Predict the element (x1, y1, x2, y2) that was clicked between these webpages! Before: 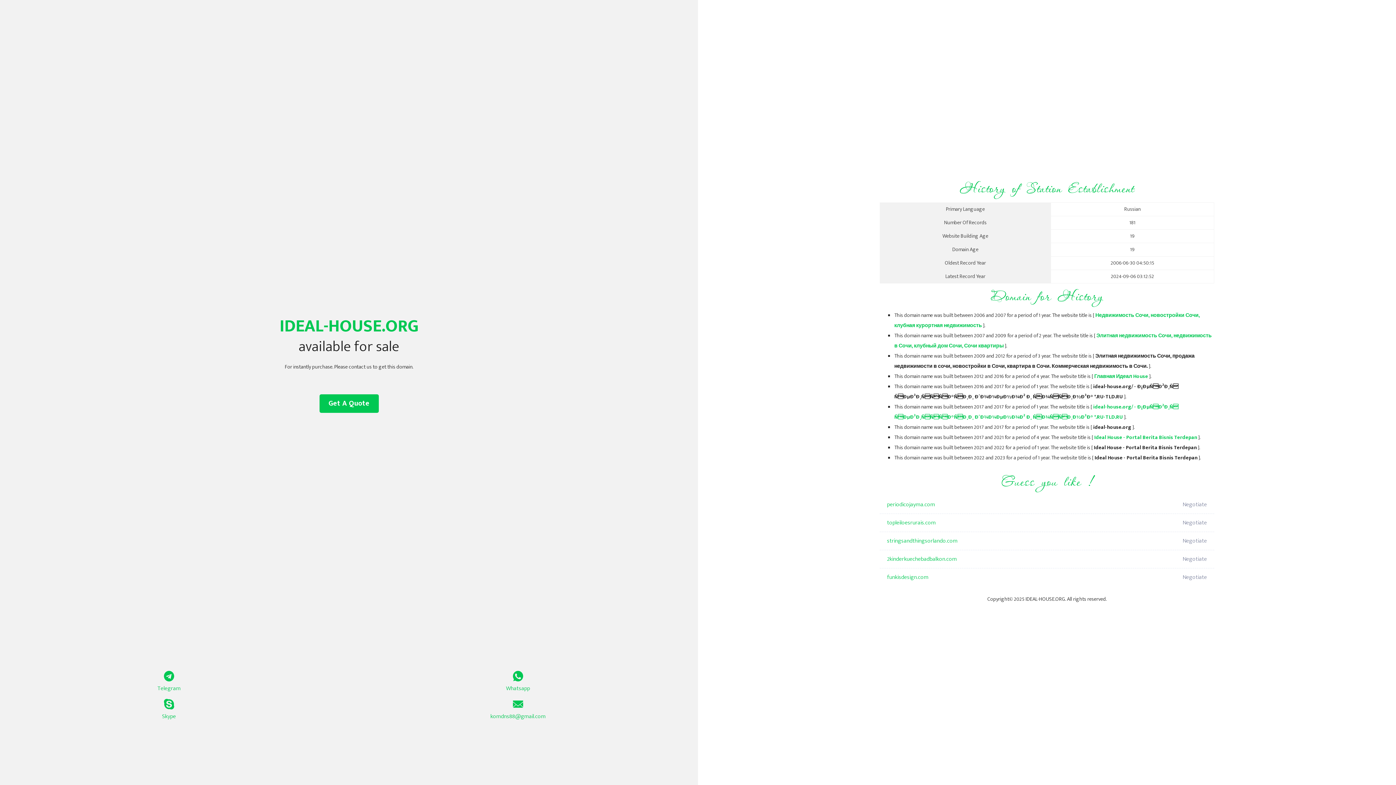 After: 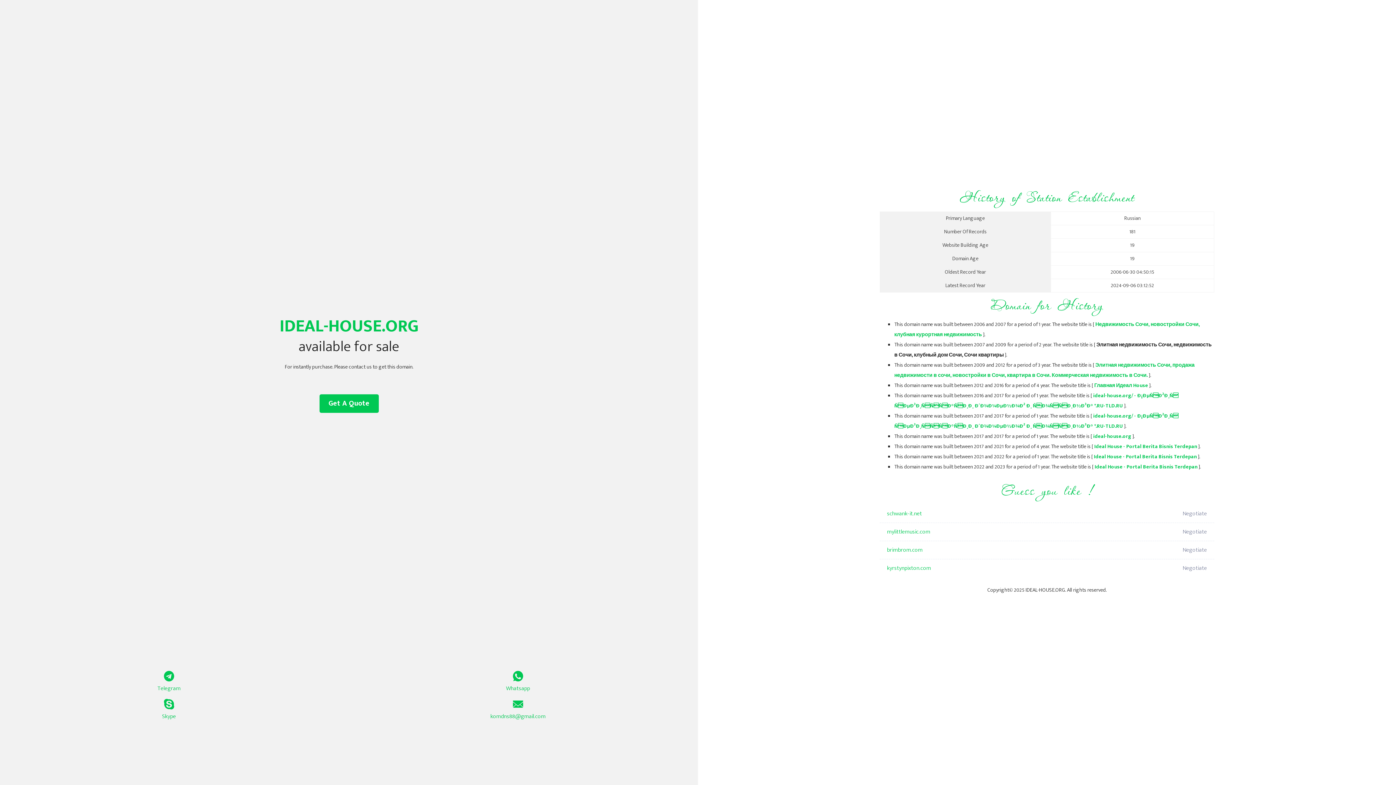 Action: bbox: (1094, 433, 1197, 442) label: Ideal House - Portal Berita Bisnis Terdepan